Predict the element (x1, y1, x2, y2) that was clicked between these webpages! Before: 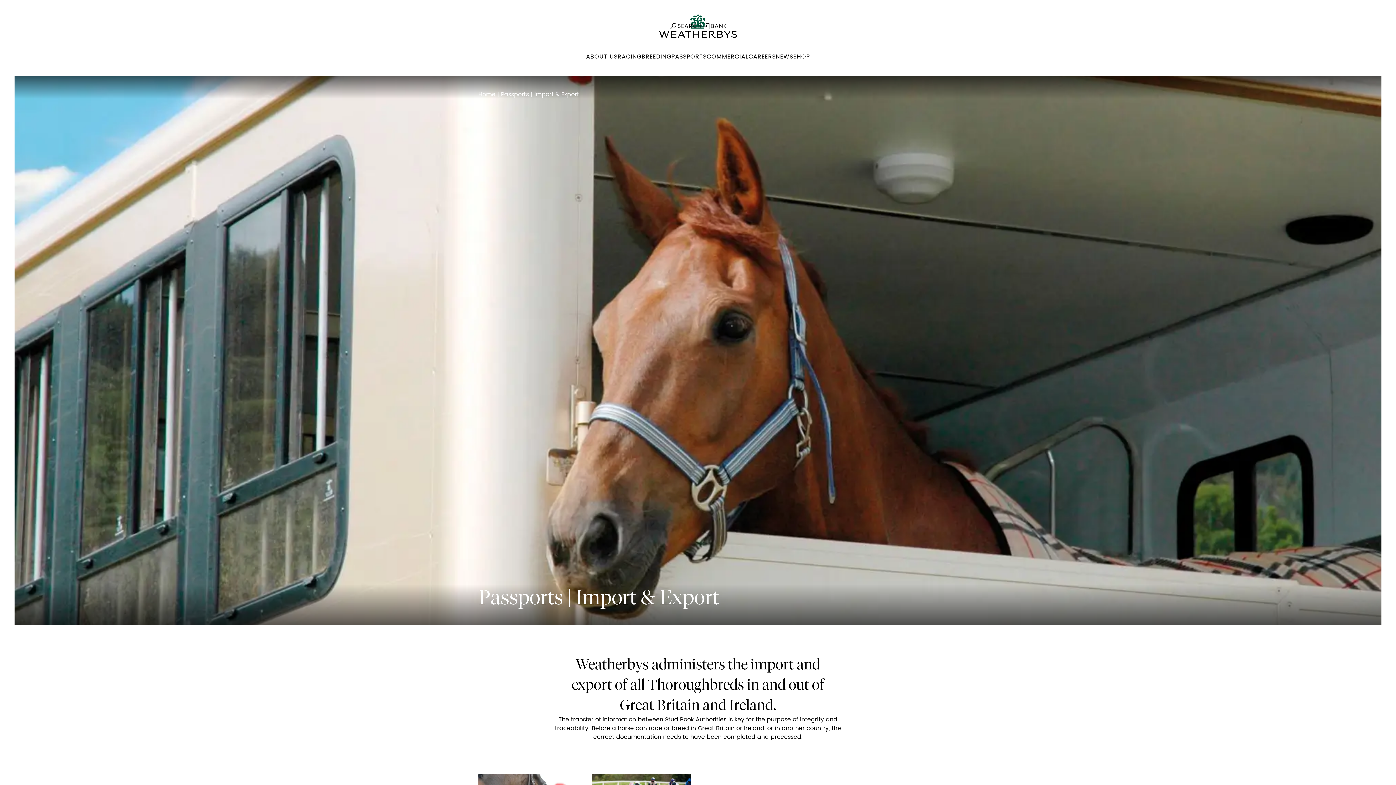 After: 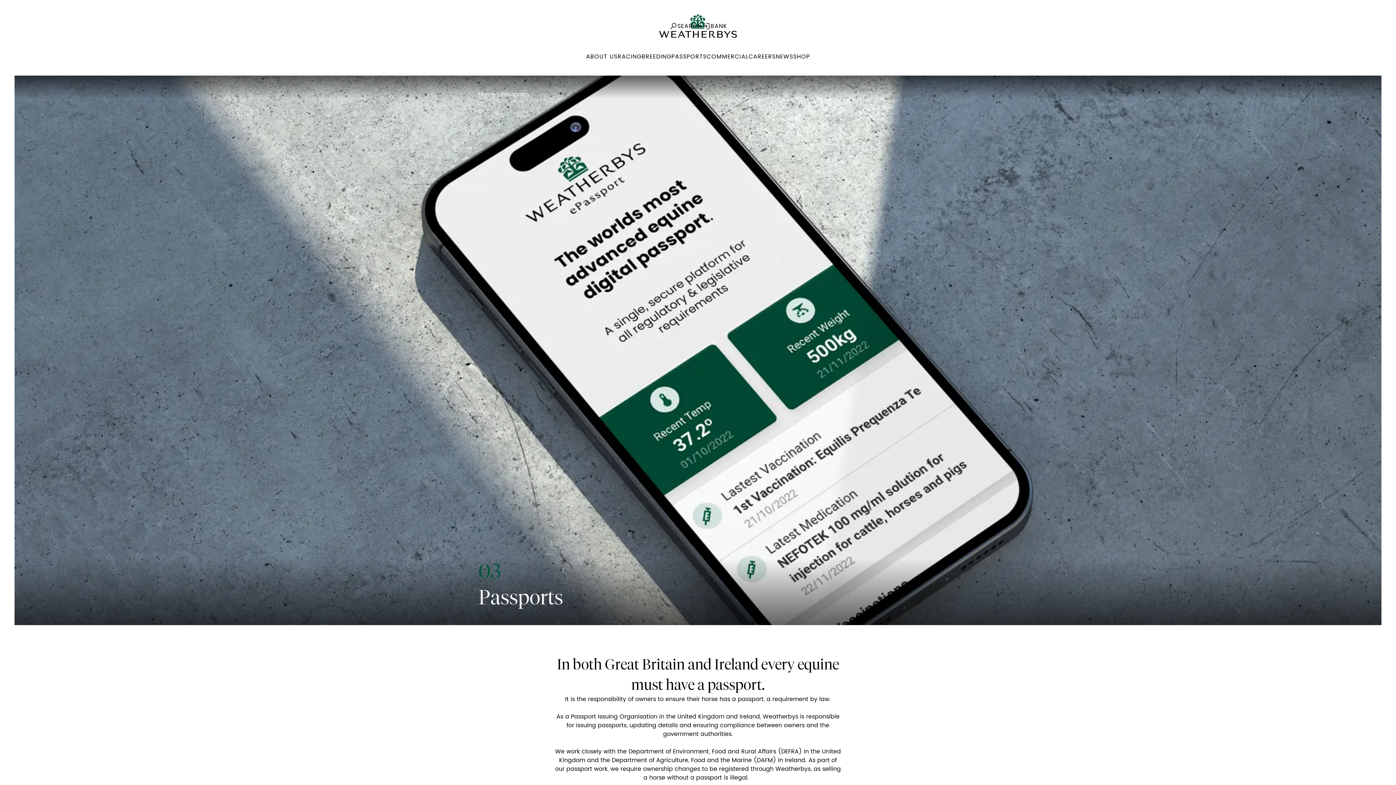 Action: label: PASSPORTS bbox: (671, 52, 706, 61)